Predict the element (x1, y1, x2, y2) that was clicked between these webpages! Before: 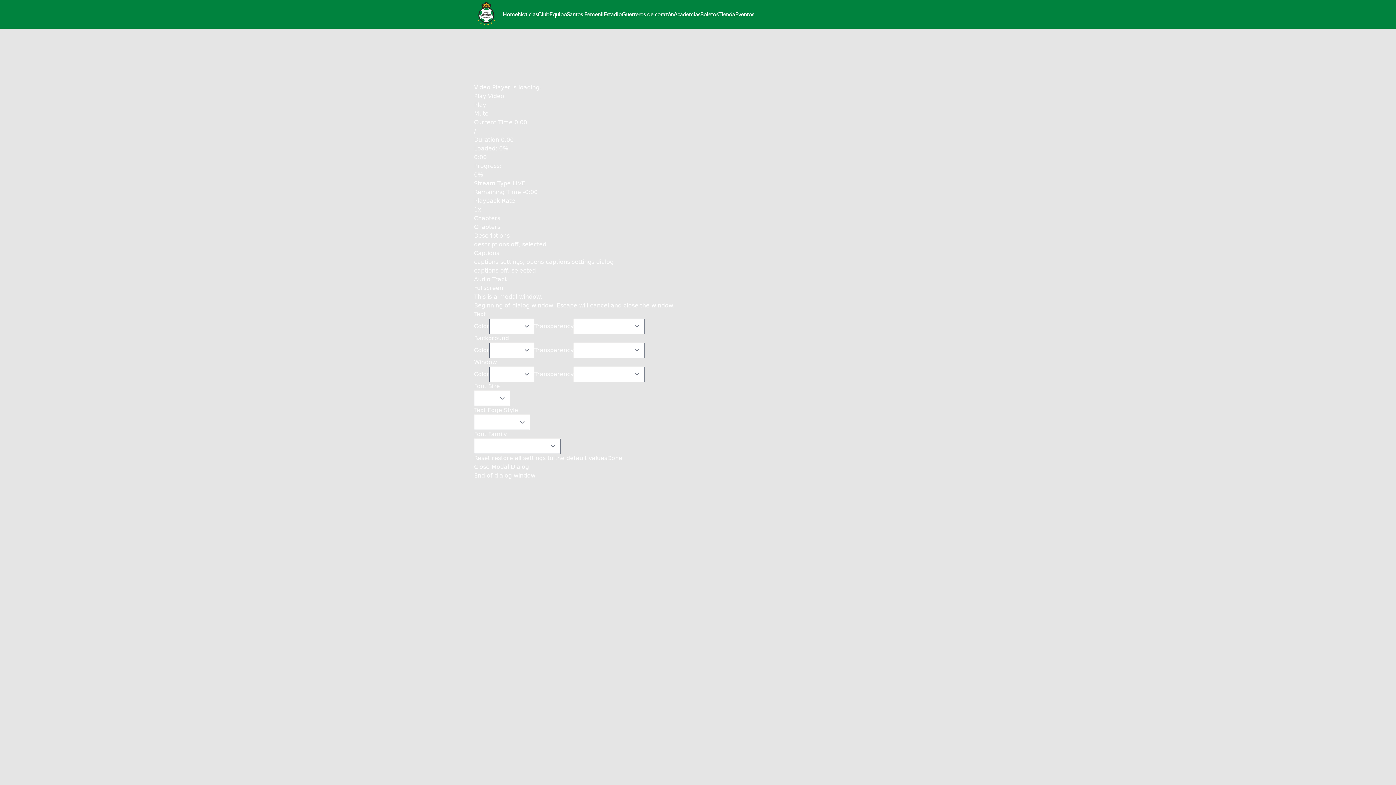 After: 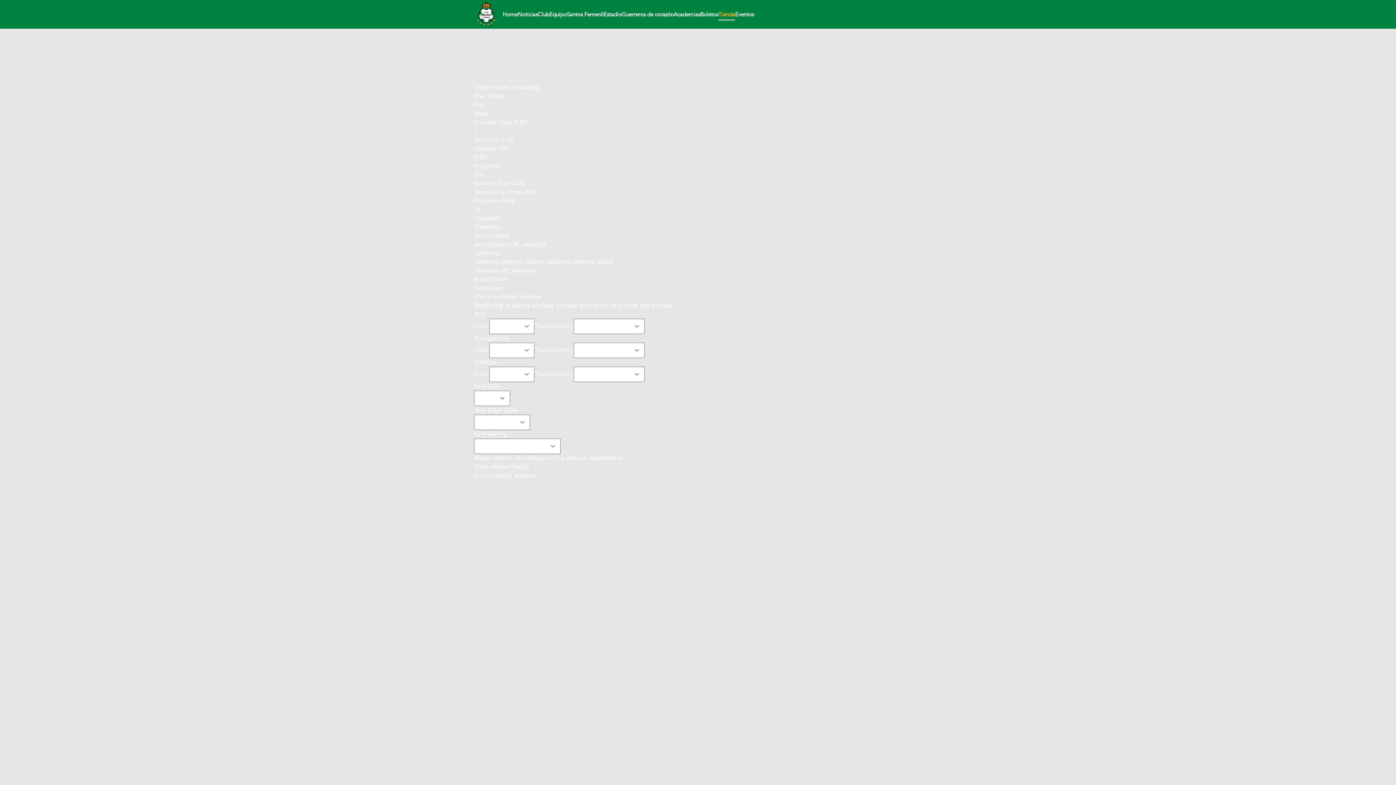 Action: bbox: (718, 11, 735, 20) label: Tienda